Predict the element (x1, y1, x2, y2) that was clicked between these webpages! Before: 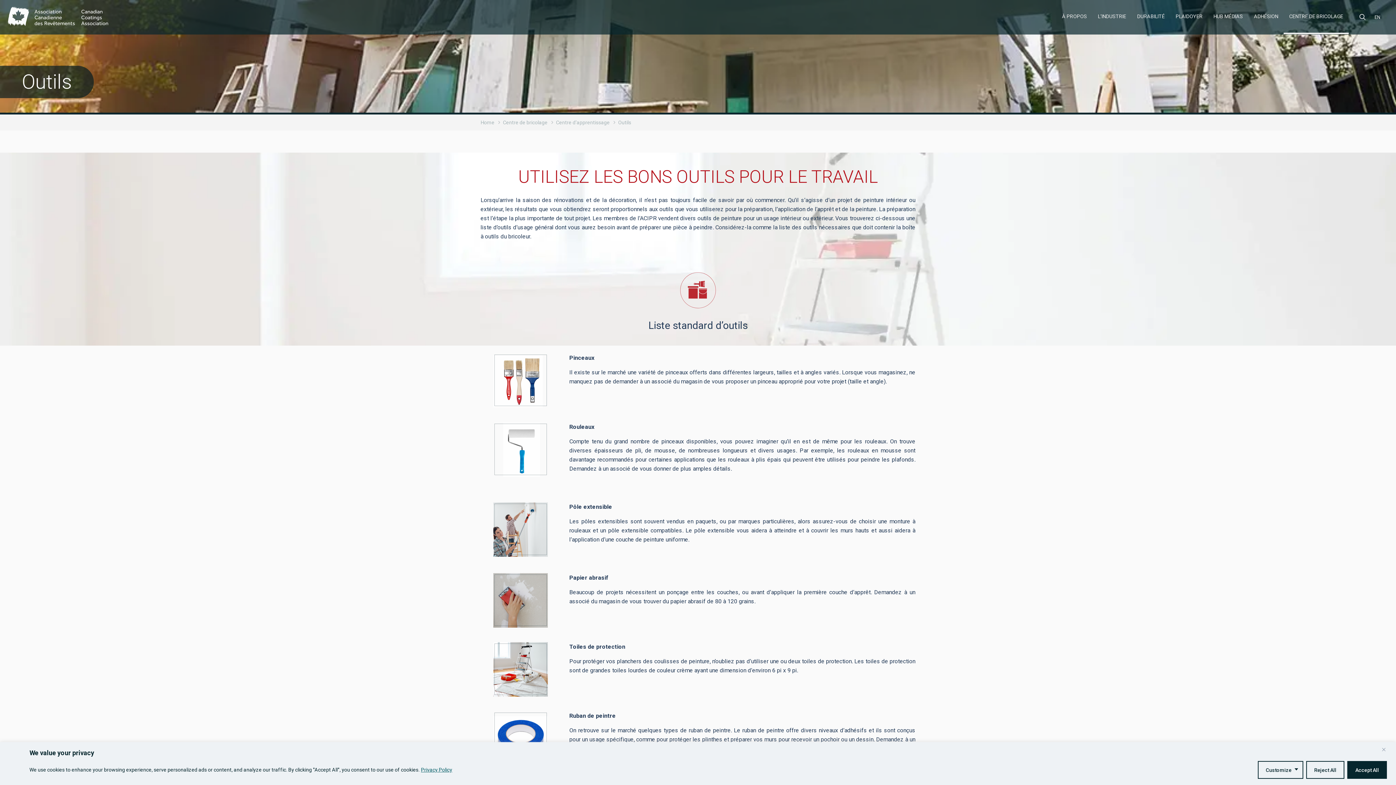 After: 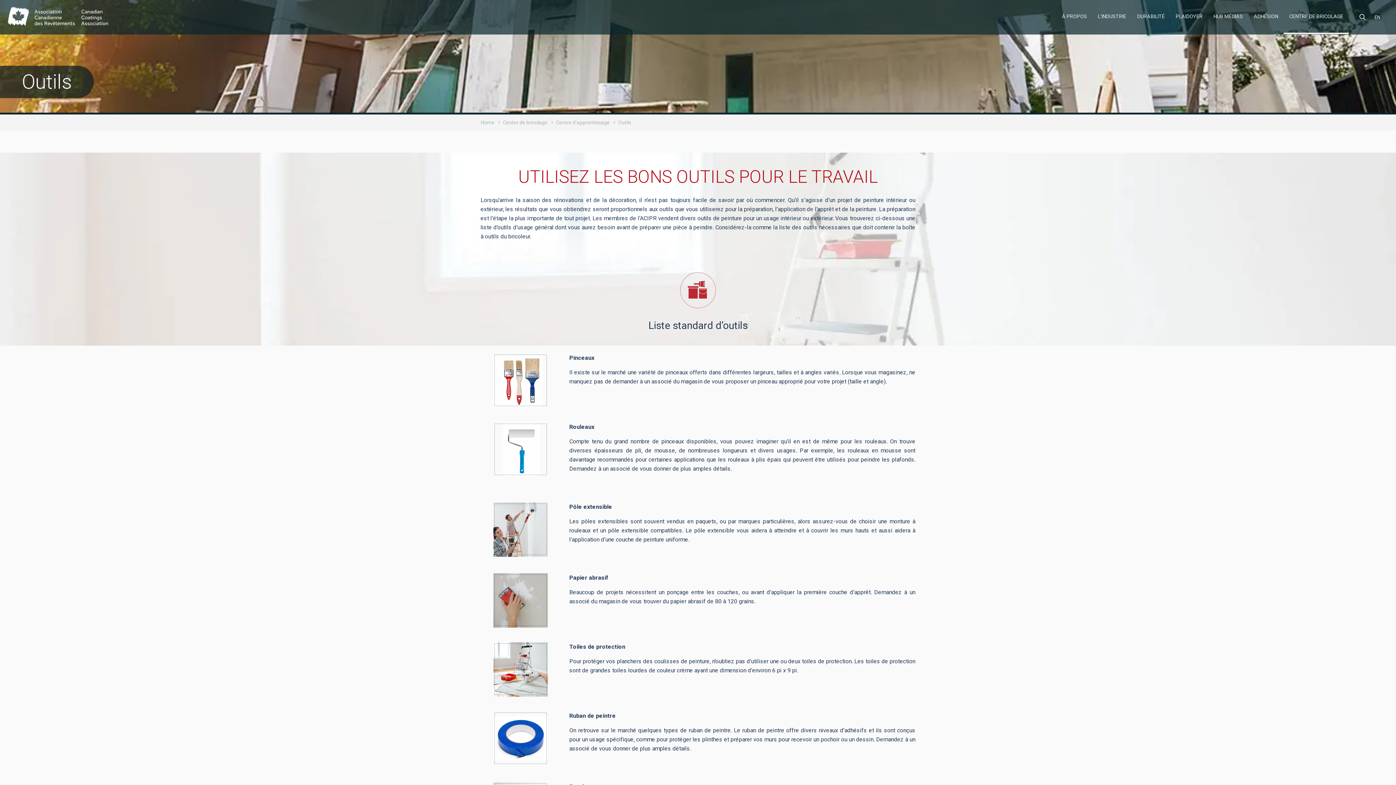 Action: bbox: (1306, 761, 1344, 779) label: Reject All